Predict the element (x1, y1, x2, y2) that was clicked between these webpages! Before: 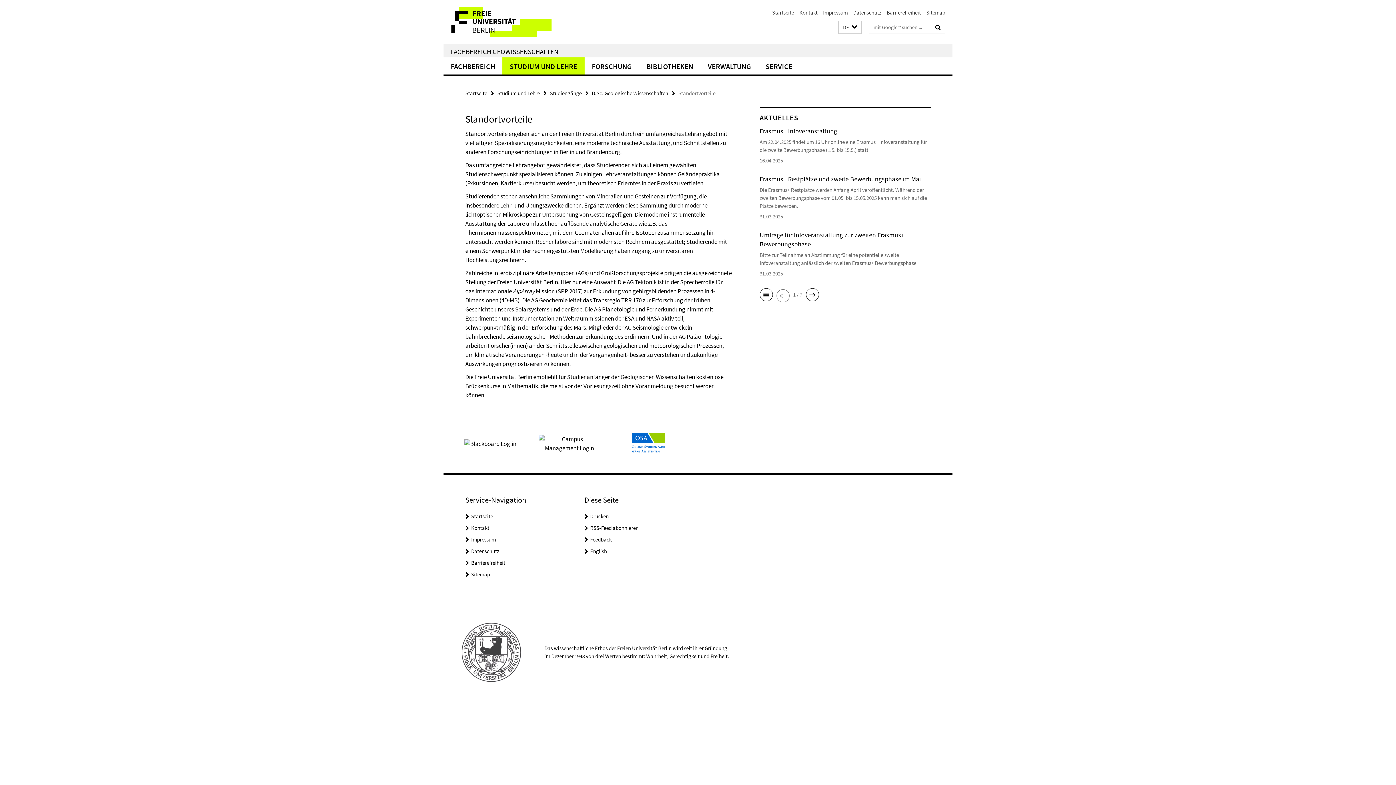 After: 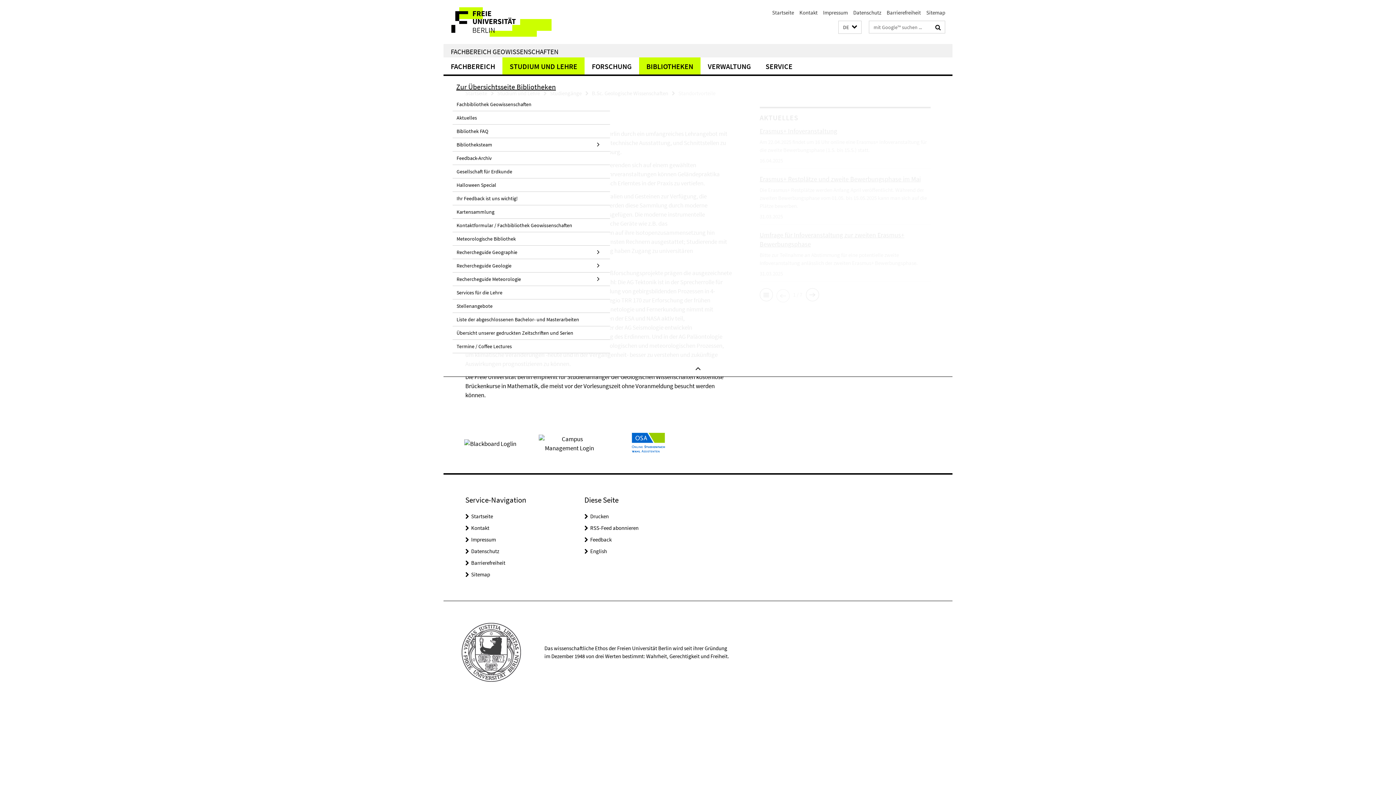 Action: label: BIBLIOTHEKEN bbox: (639, 57, 700, 74)